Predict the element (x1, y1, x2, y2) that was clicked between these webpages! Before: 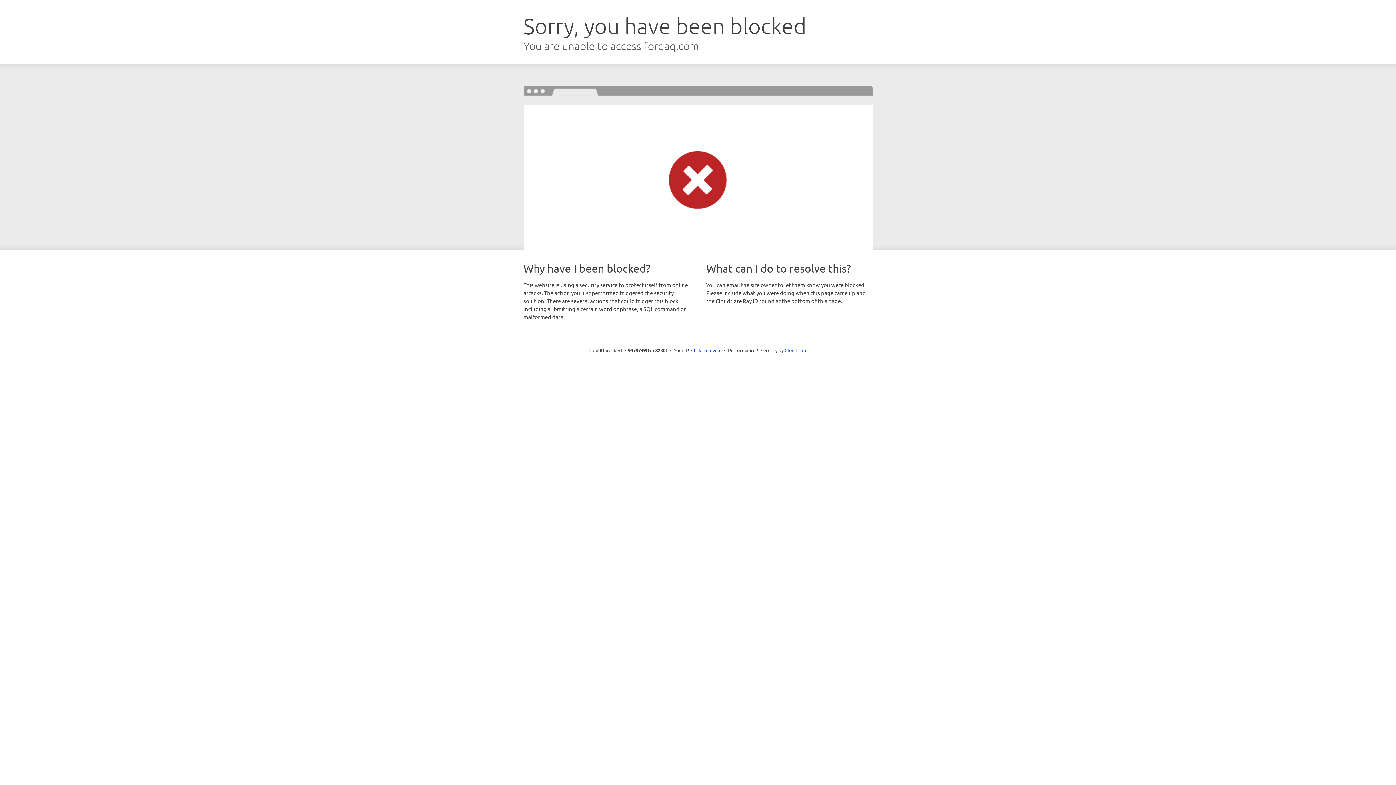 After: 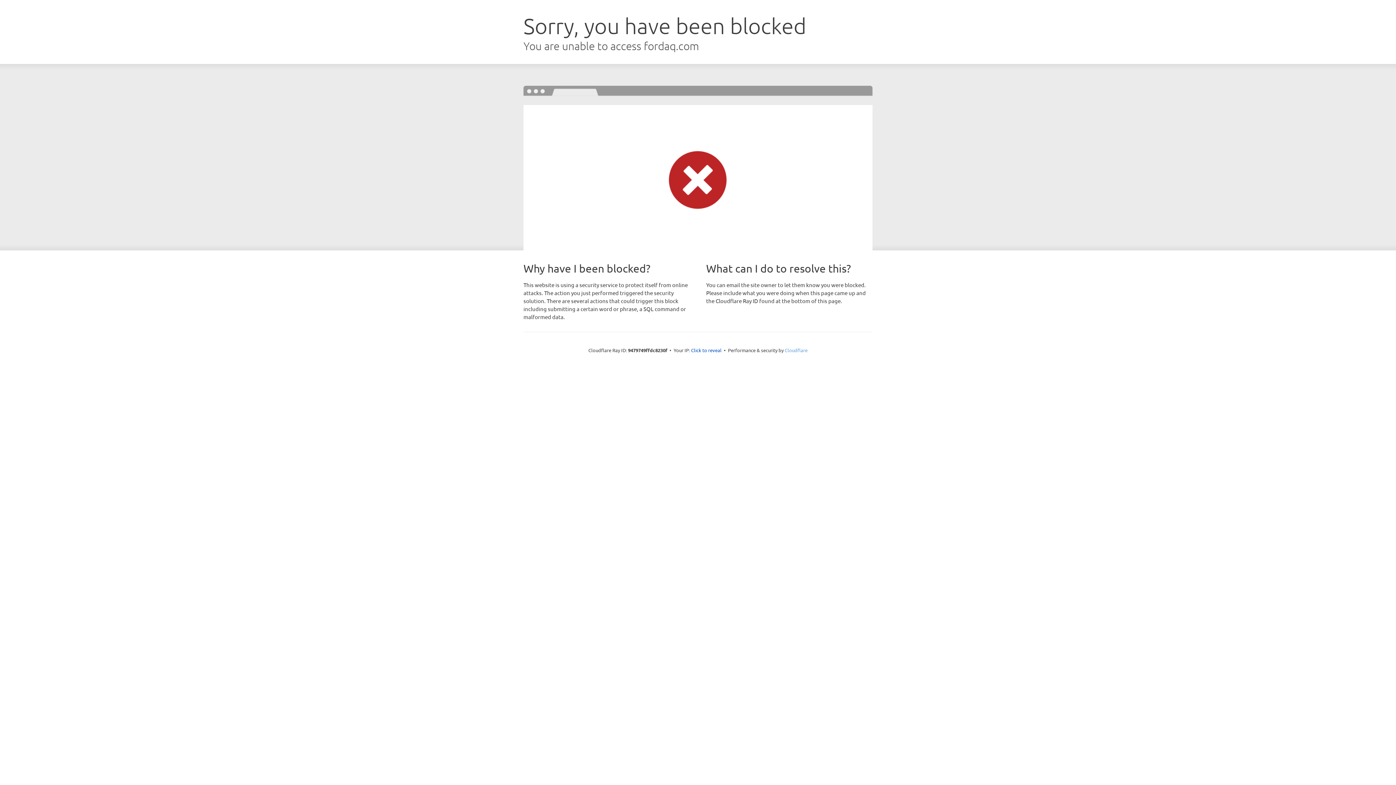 Action: bbox: (784, 347, 807, 353) label: Cloudflare